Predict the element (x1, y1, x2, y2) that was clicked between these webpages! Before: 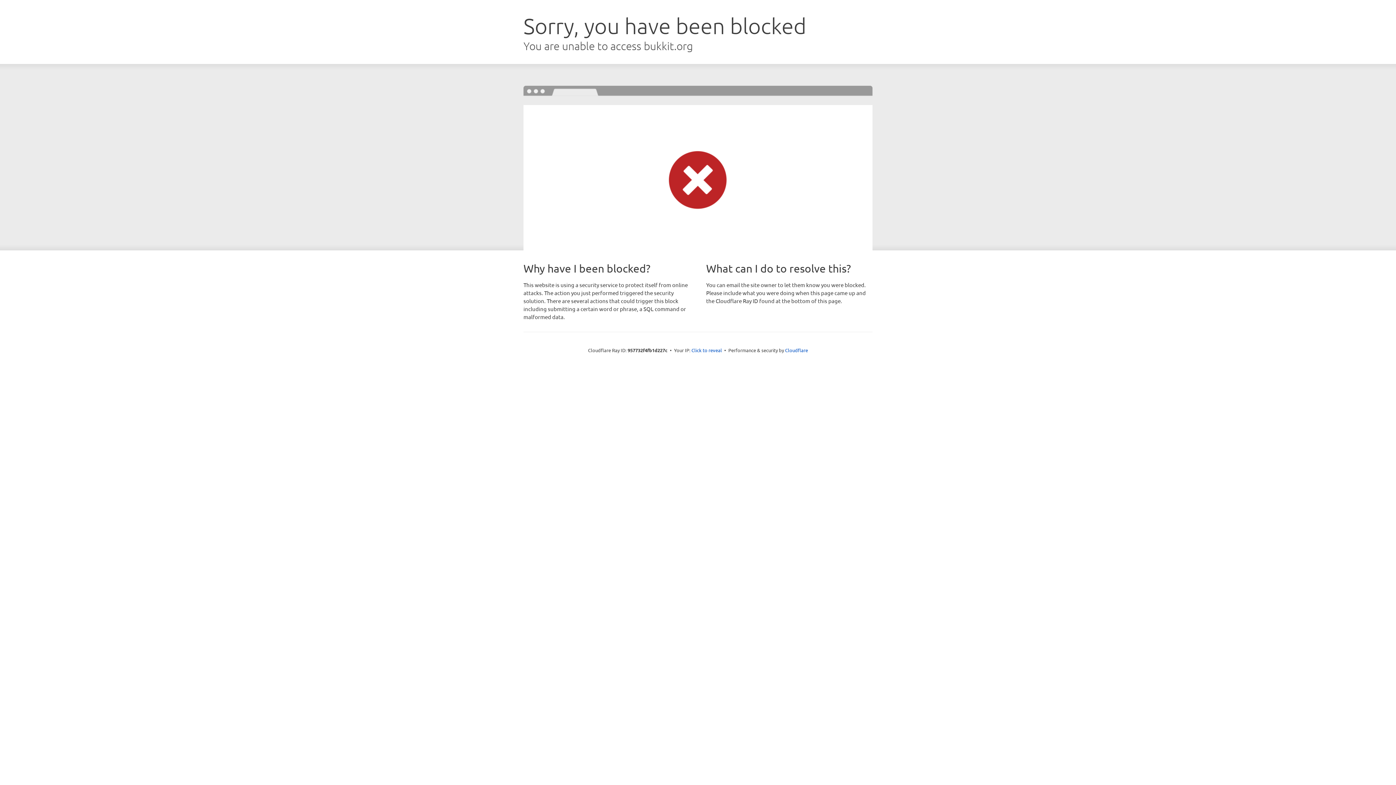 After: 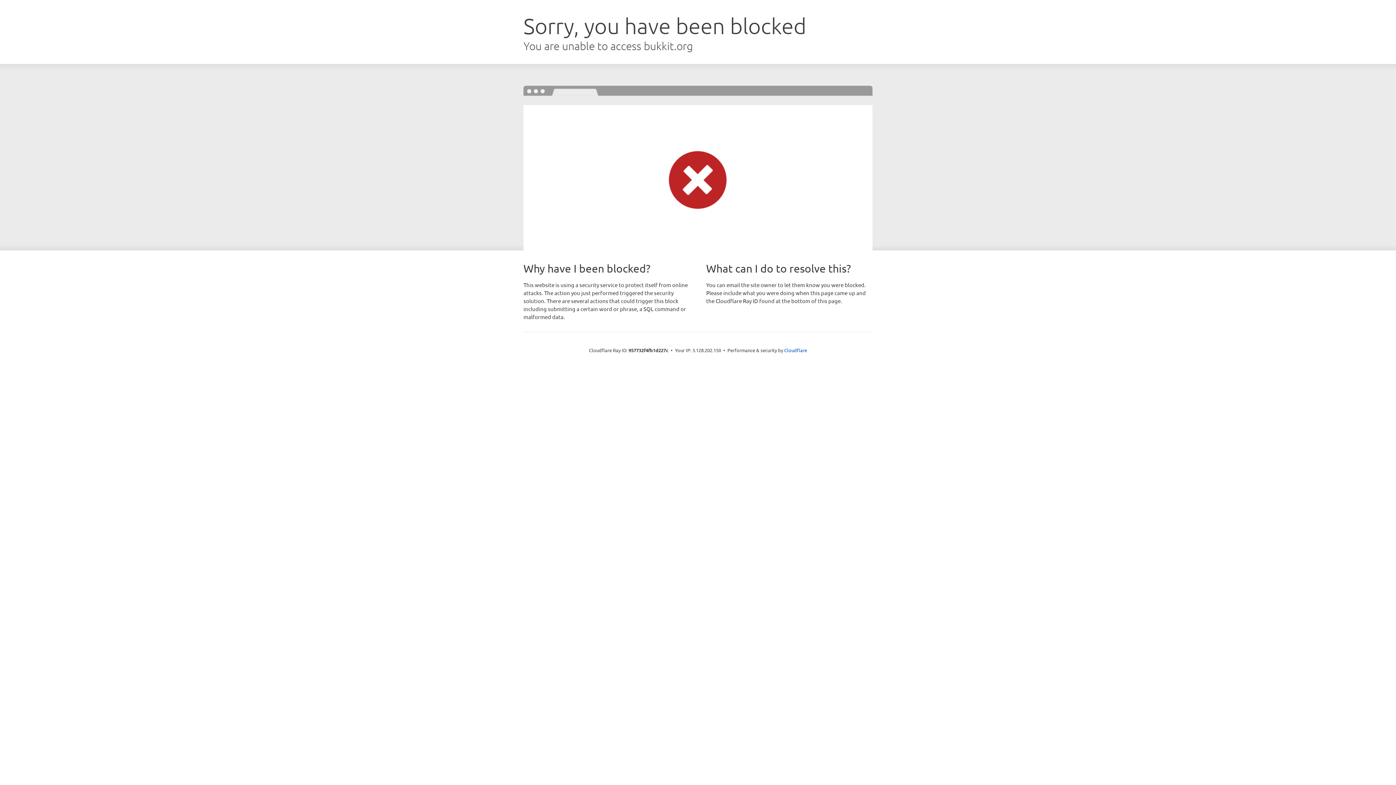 Action: bbox: (691, 346, 722, 353) label: Click to reveal